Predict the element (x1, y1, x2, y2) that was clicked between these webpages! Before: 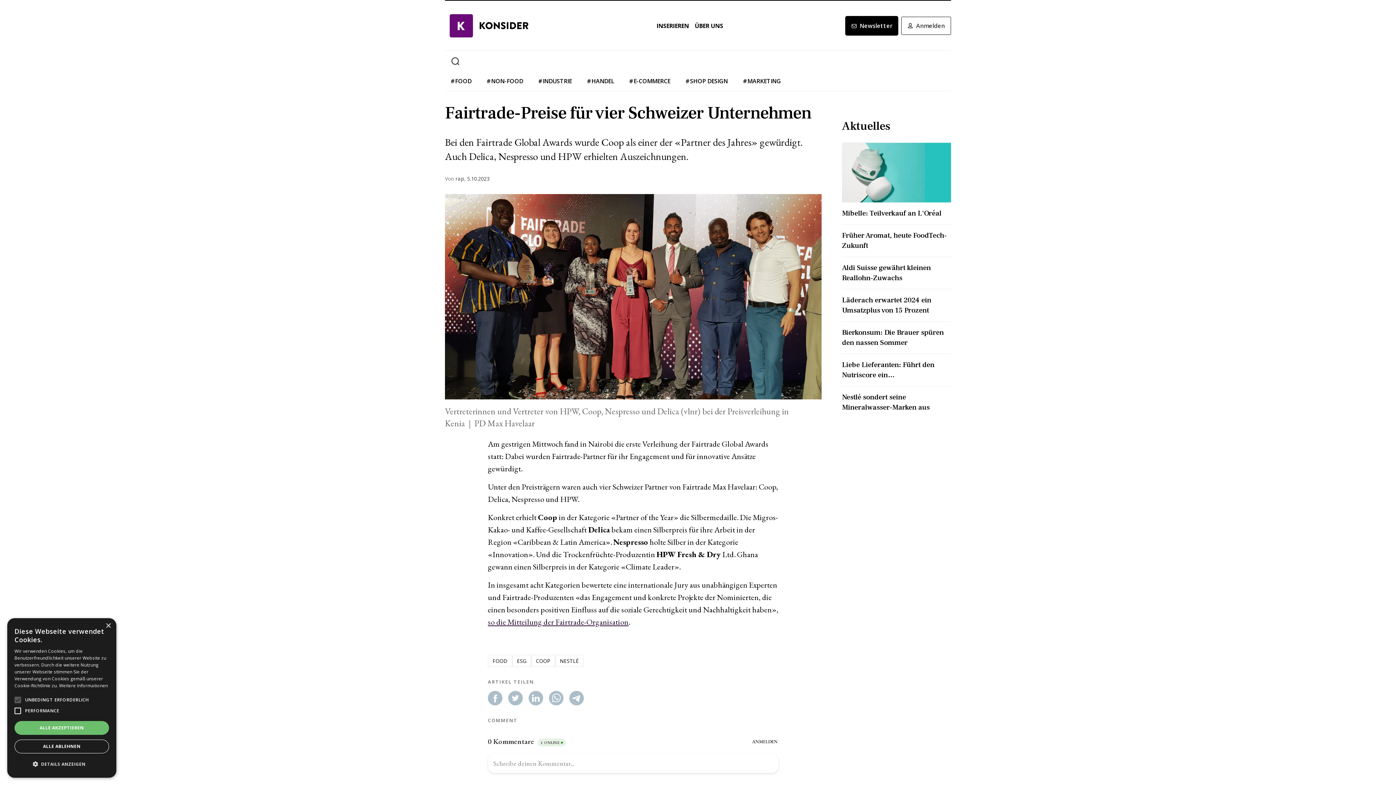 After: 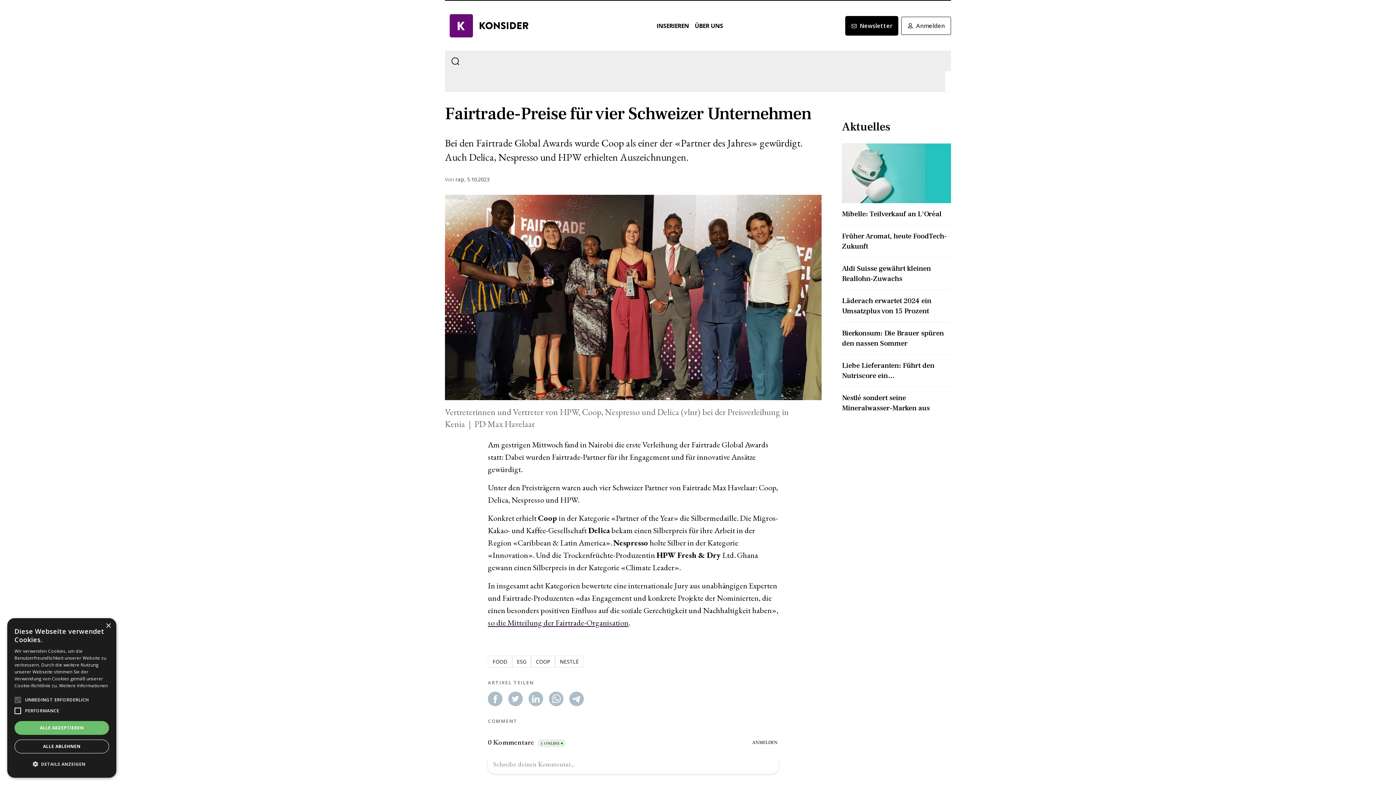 Action: bbox: (445, 50, 465, 71)